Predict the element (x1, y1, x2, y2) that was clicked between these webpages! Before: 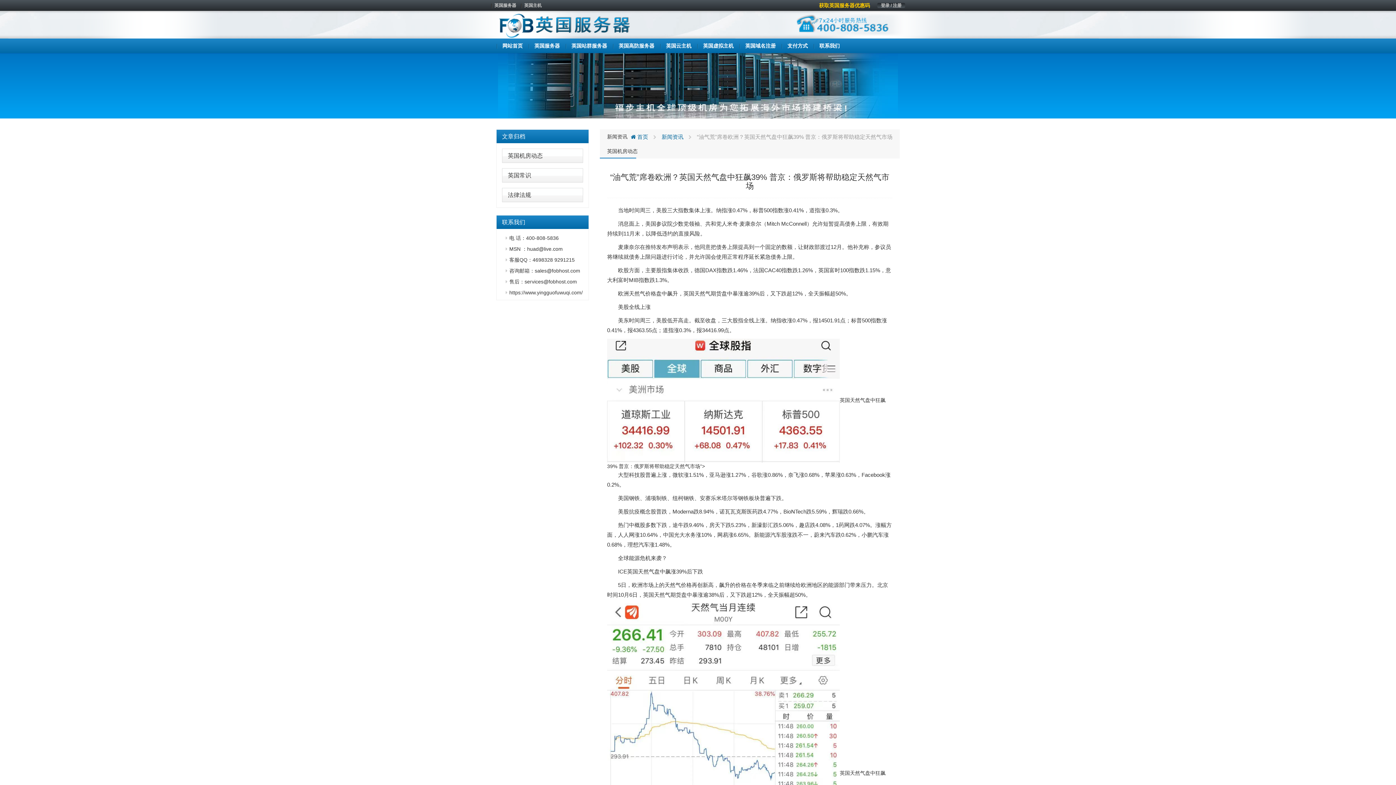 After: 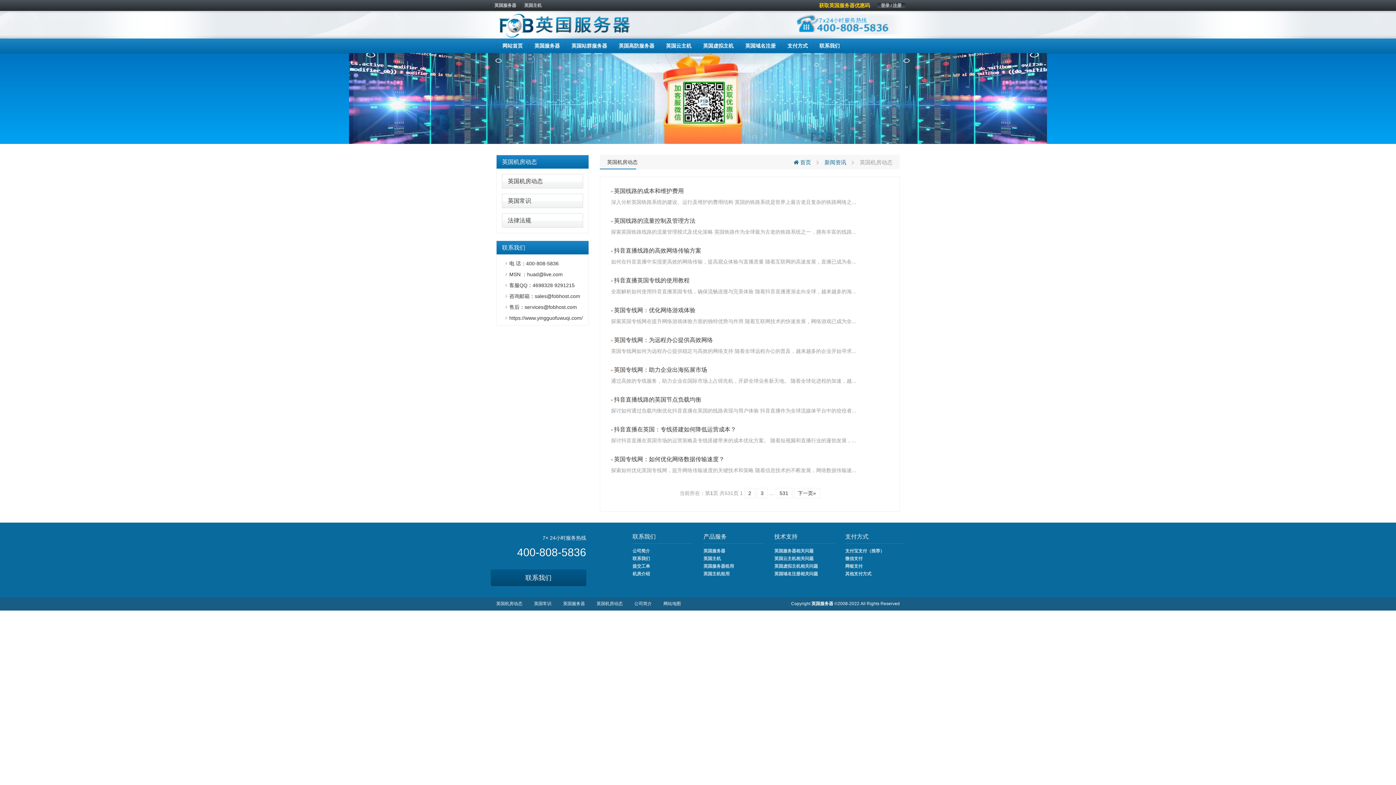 Action: label: 英国机房动态 bbox: (508, 152, 542, 158)